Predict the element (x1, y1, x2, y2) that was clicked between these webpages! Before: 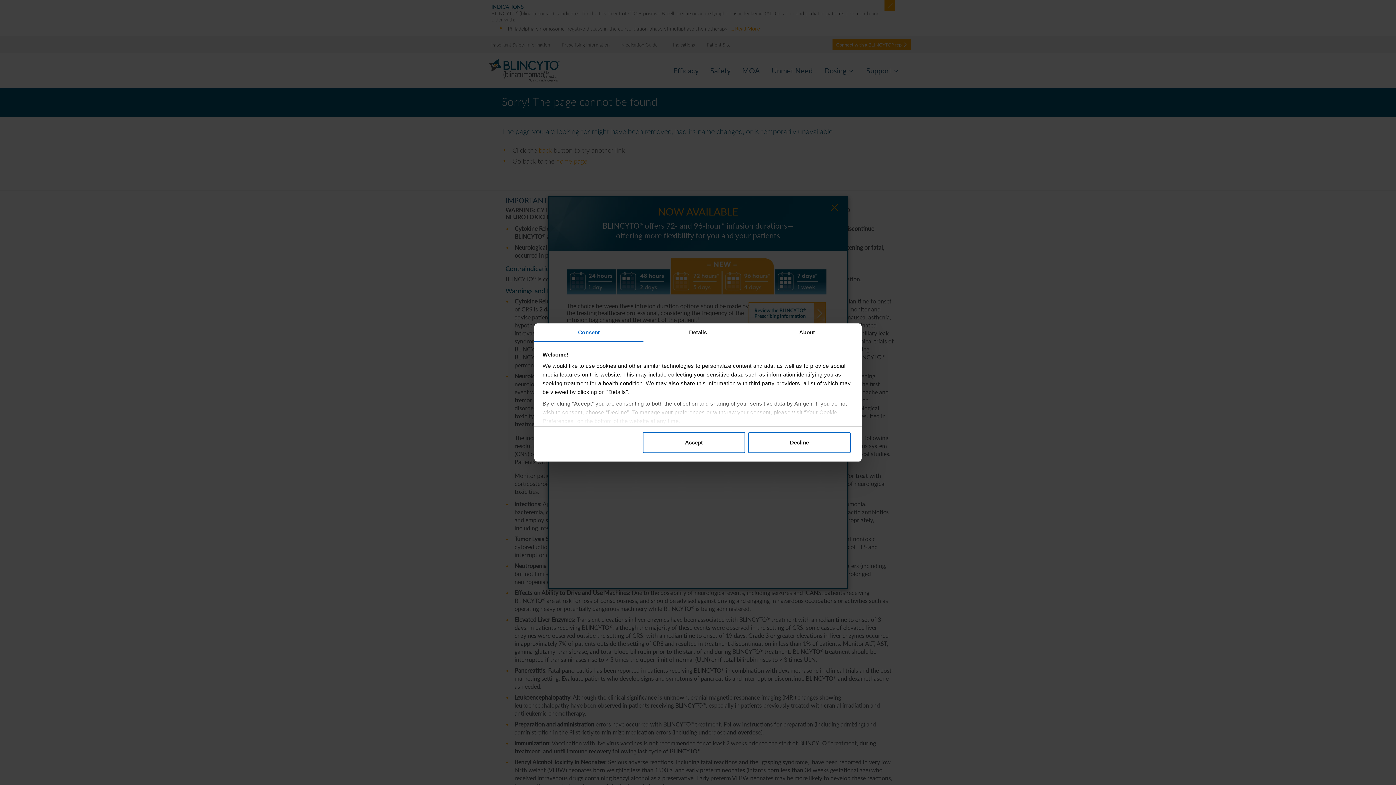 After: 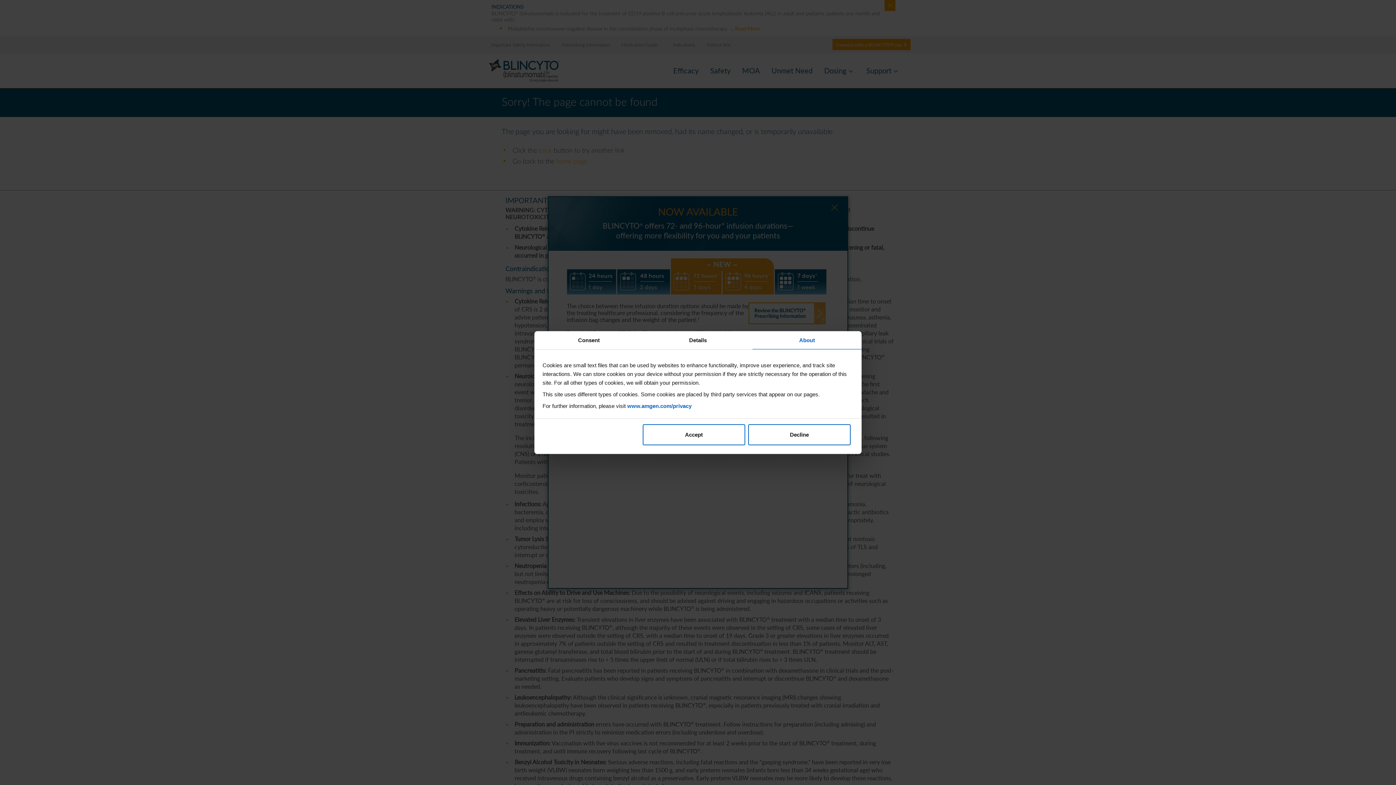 Action: label: About bbox: (752, 323, 861, 341)